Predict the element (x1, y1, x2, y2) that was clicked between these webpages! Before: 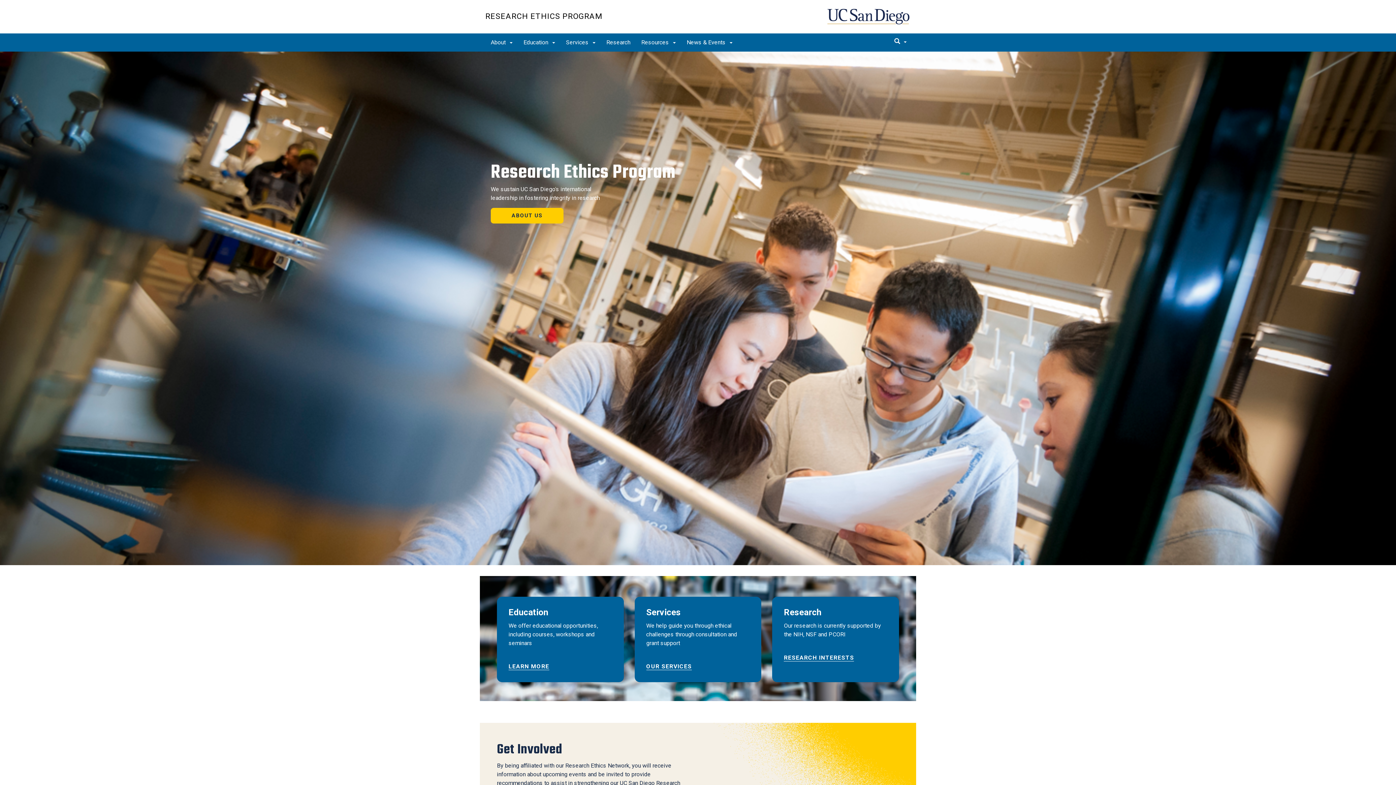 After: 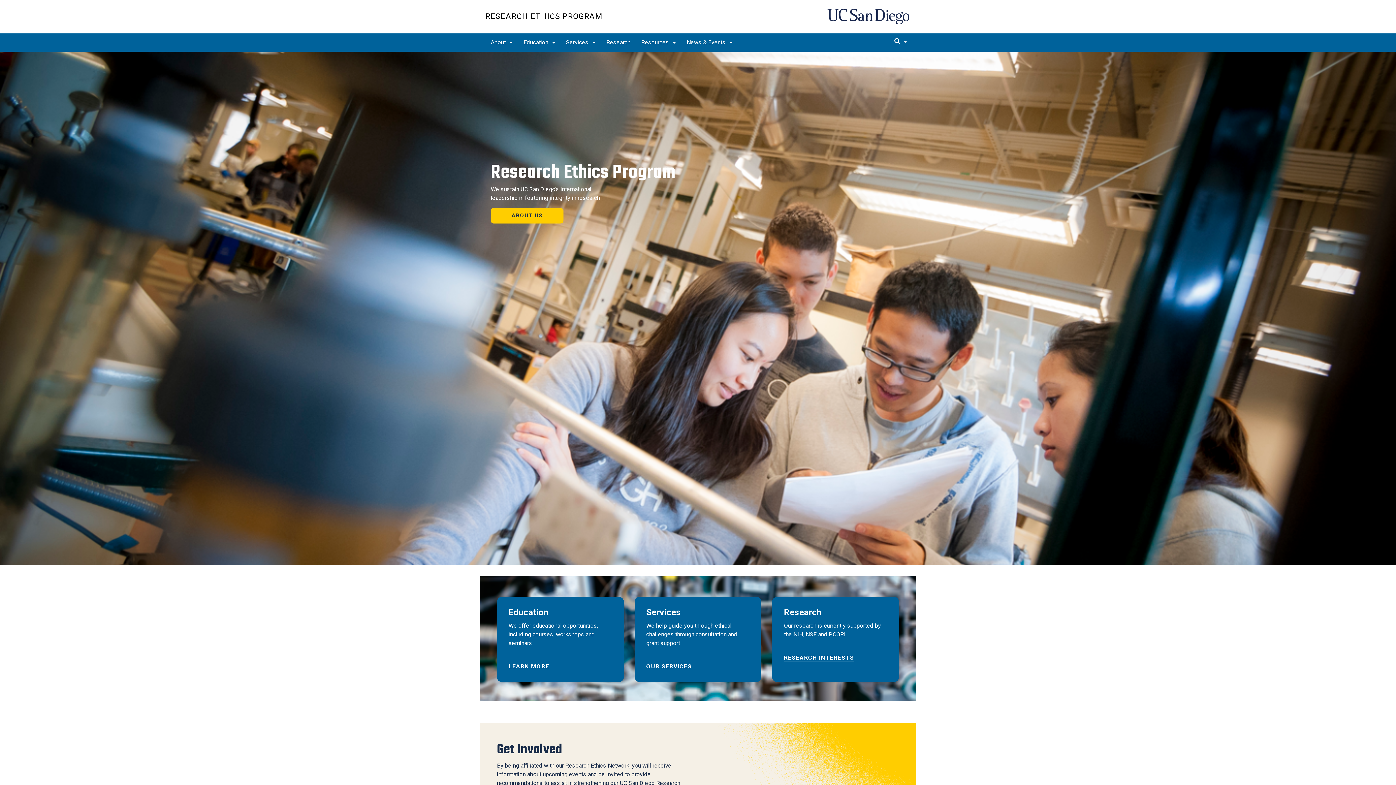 Action: label: RESEARCH ETHICS PROGRAM bbox: (485, 10, 602, 22)